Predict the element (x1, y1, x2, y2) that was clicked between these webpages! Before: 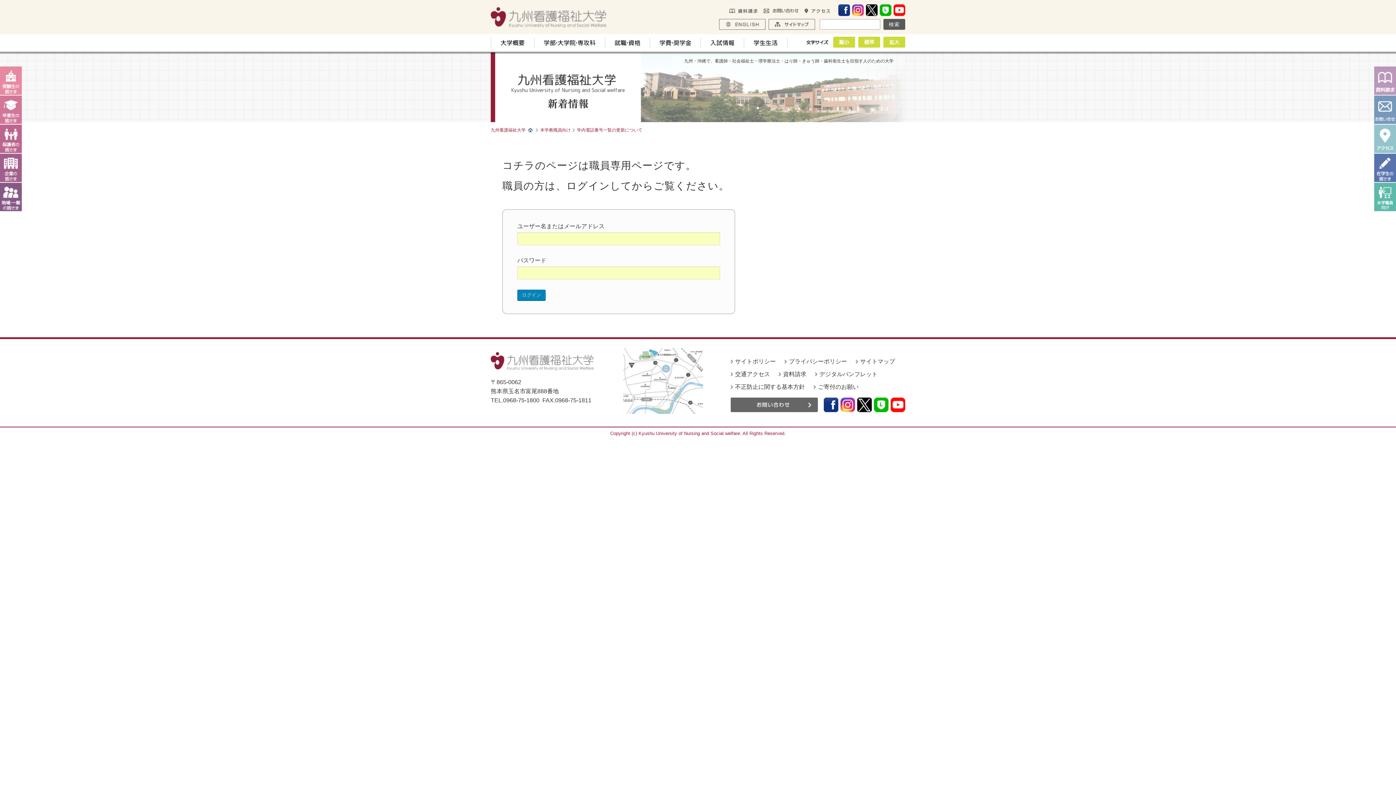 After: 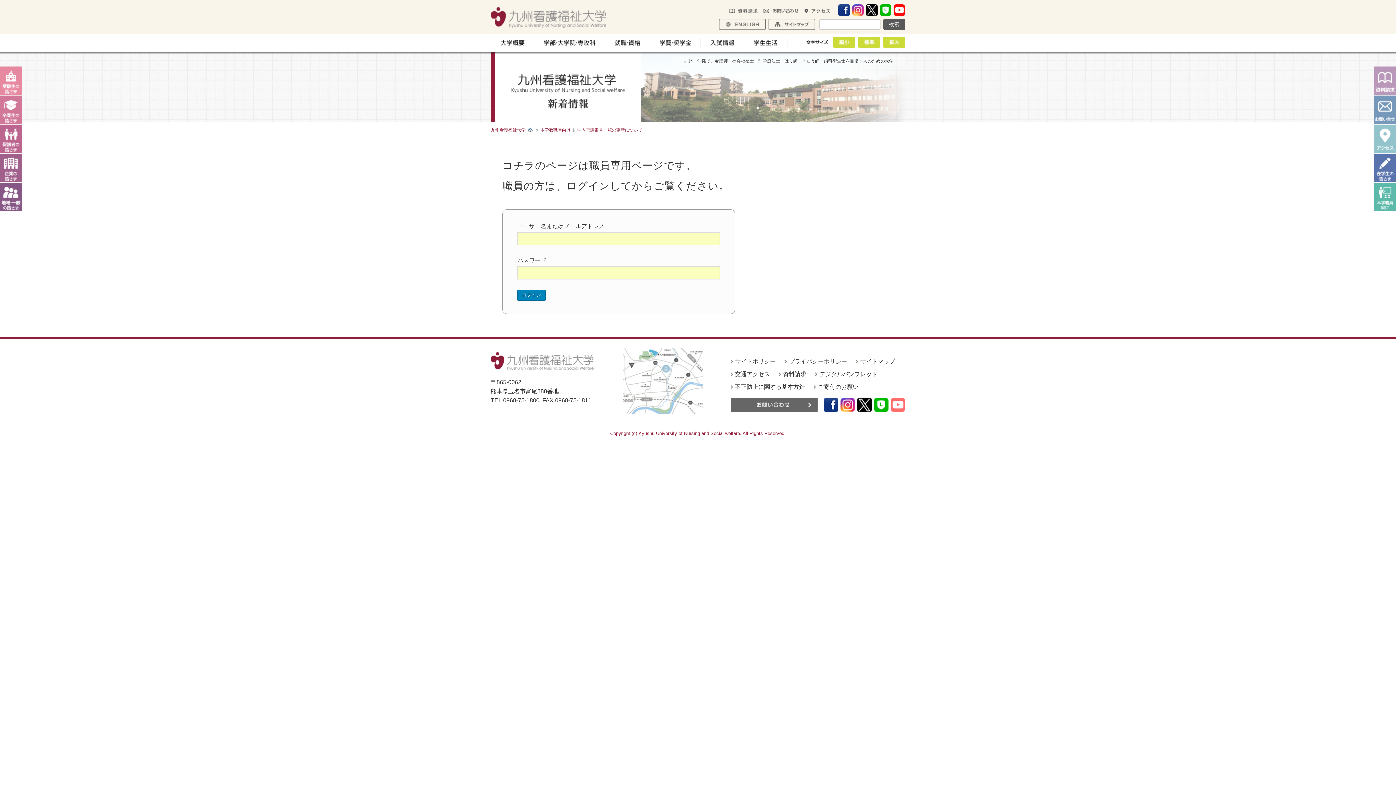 Action: bbox: (890, 404, 905, 410)